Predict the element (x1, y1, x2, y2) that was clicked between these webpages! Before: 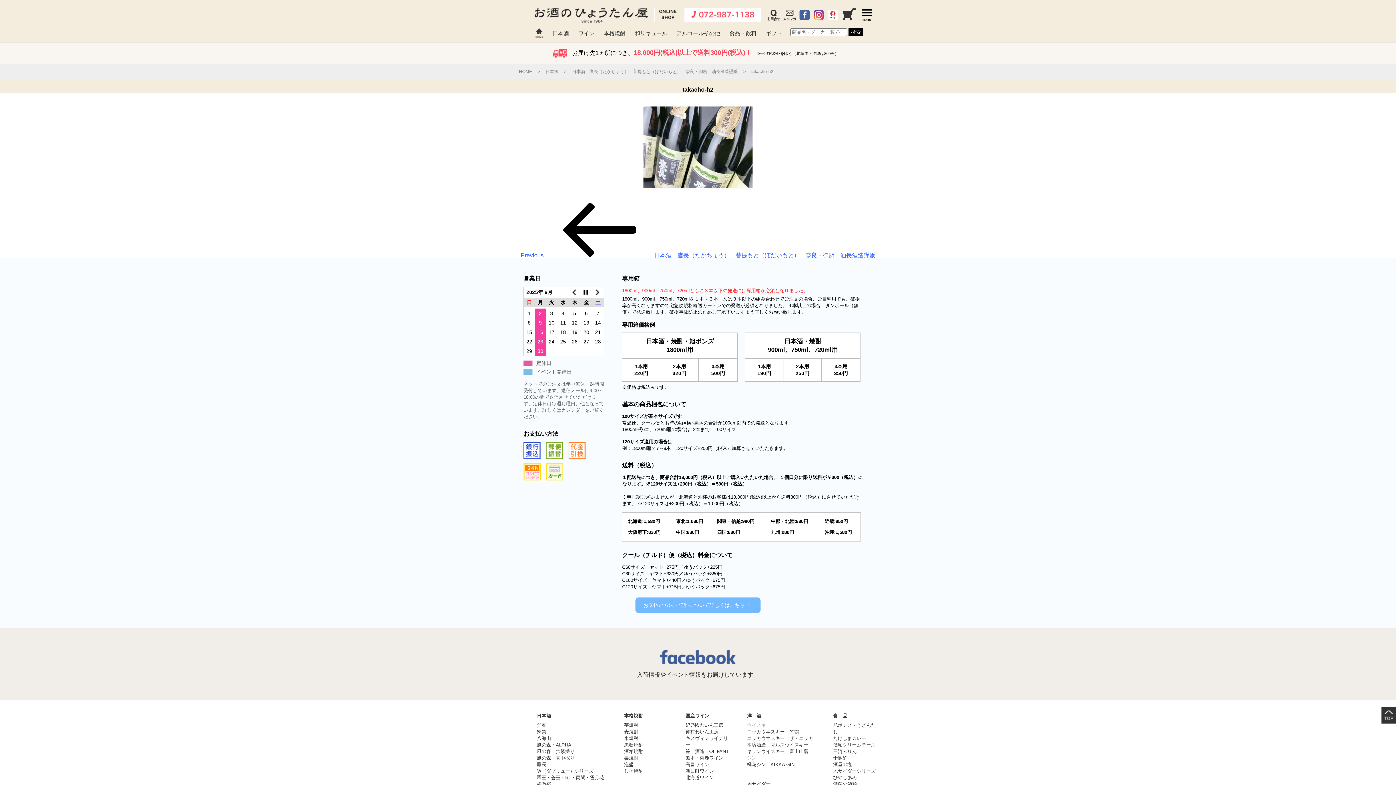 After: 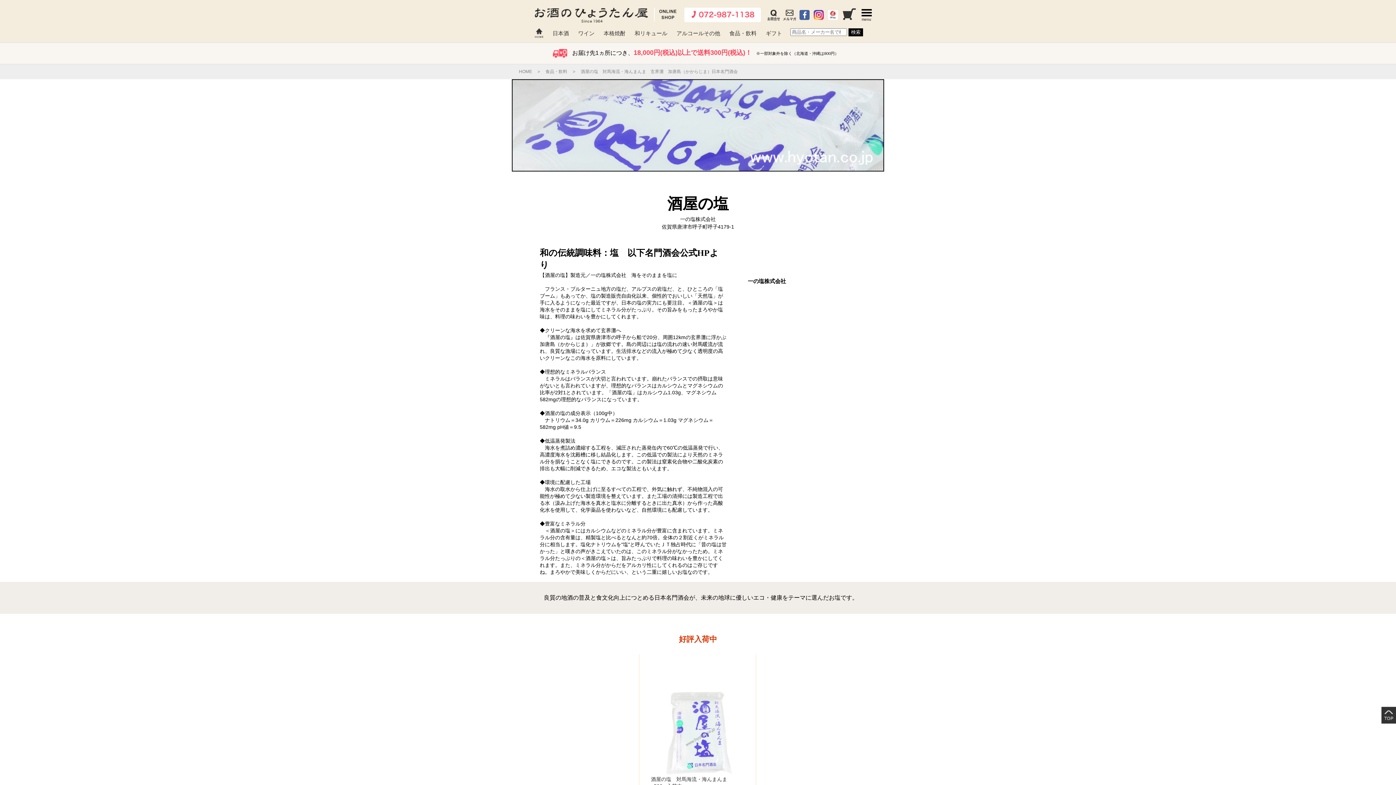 Action: label: 酒屋の塩 bbox: (833, 761, 877, 768)